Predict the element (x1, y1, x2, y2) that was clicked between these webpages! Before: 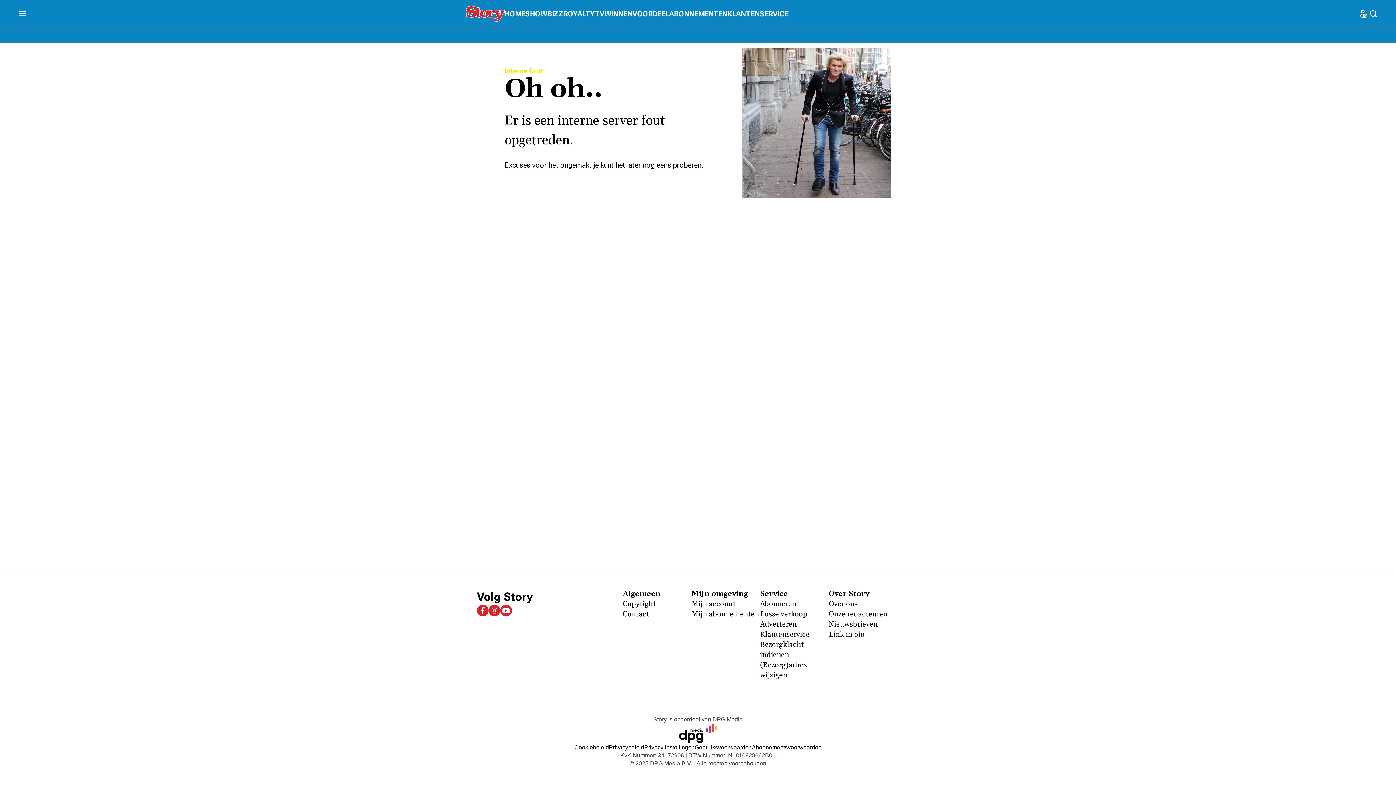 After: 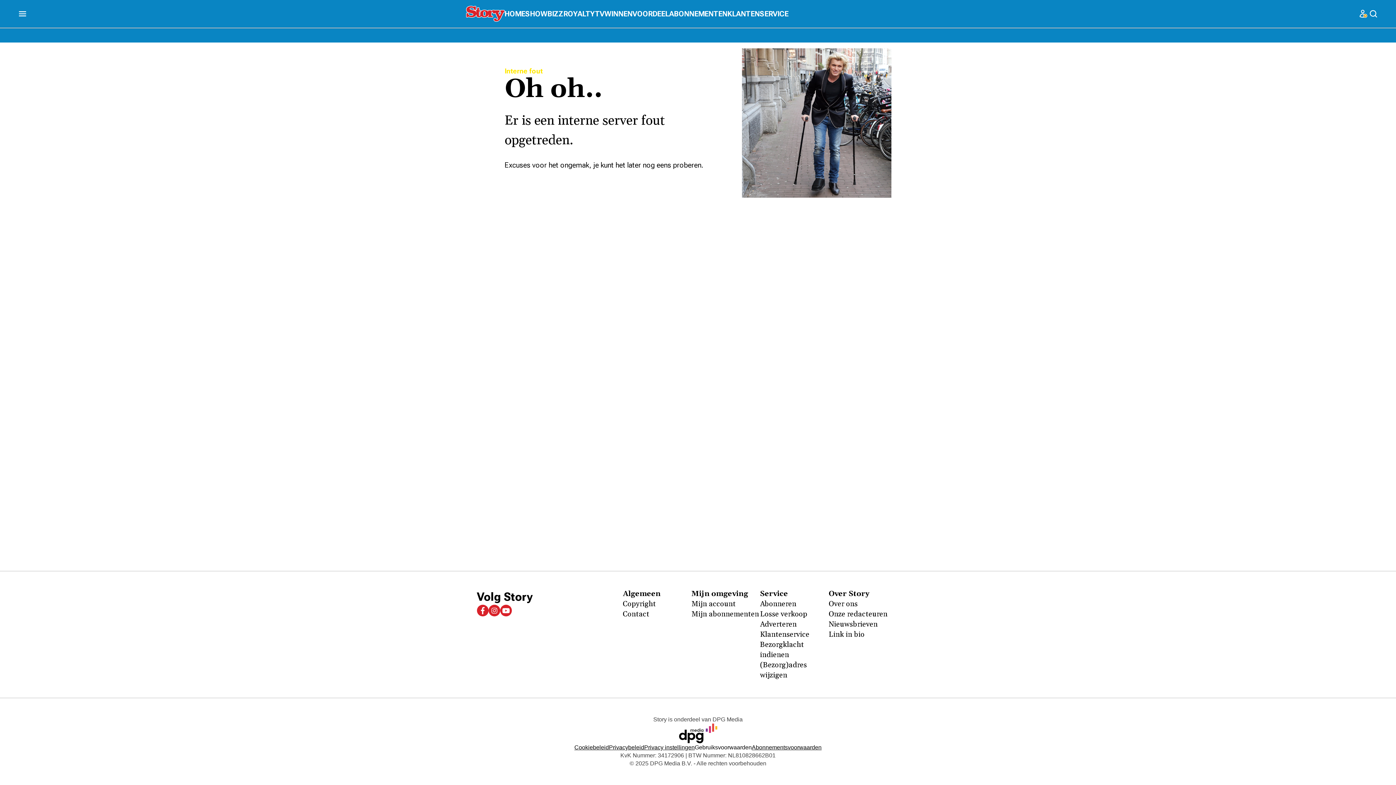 Action: label: Lees verder over de gebruiksvoorwaarden van DPG Media. bbox: (694, 744, 752, 750)